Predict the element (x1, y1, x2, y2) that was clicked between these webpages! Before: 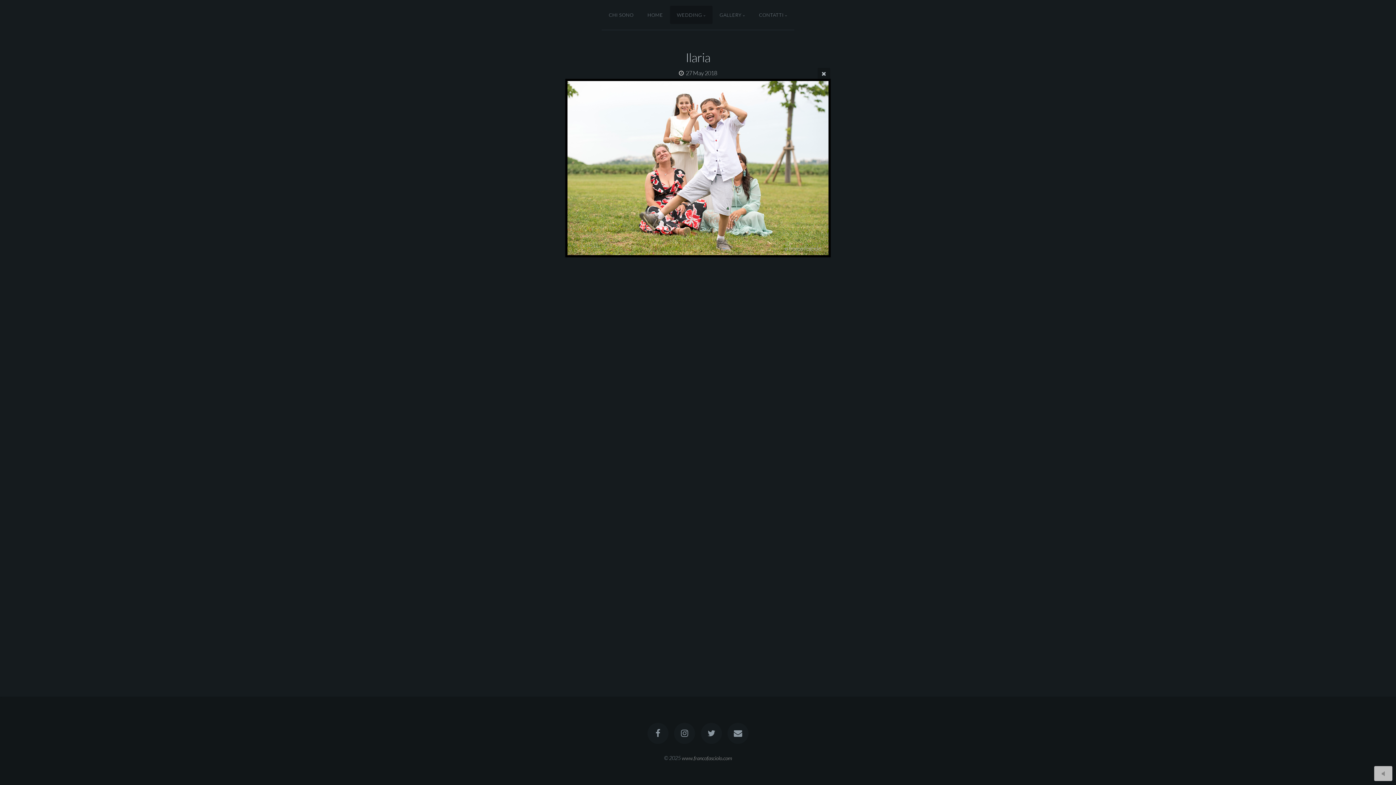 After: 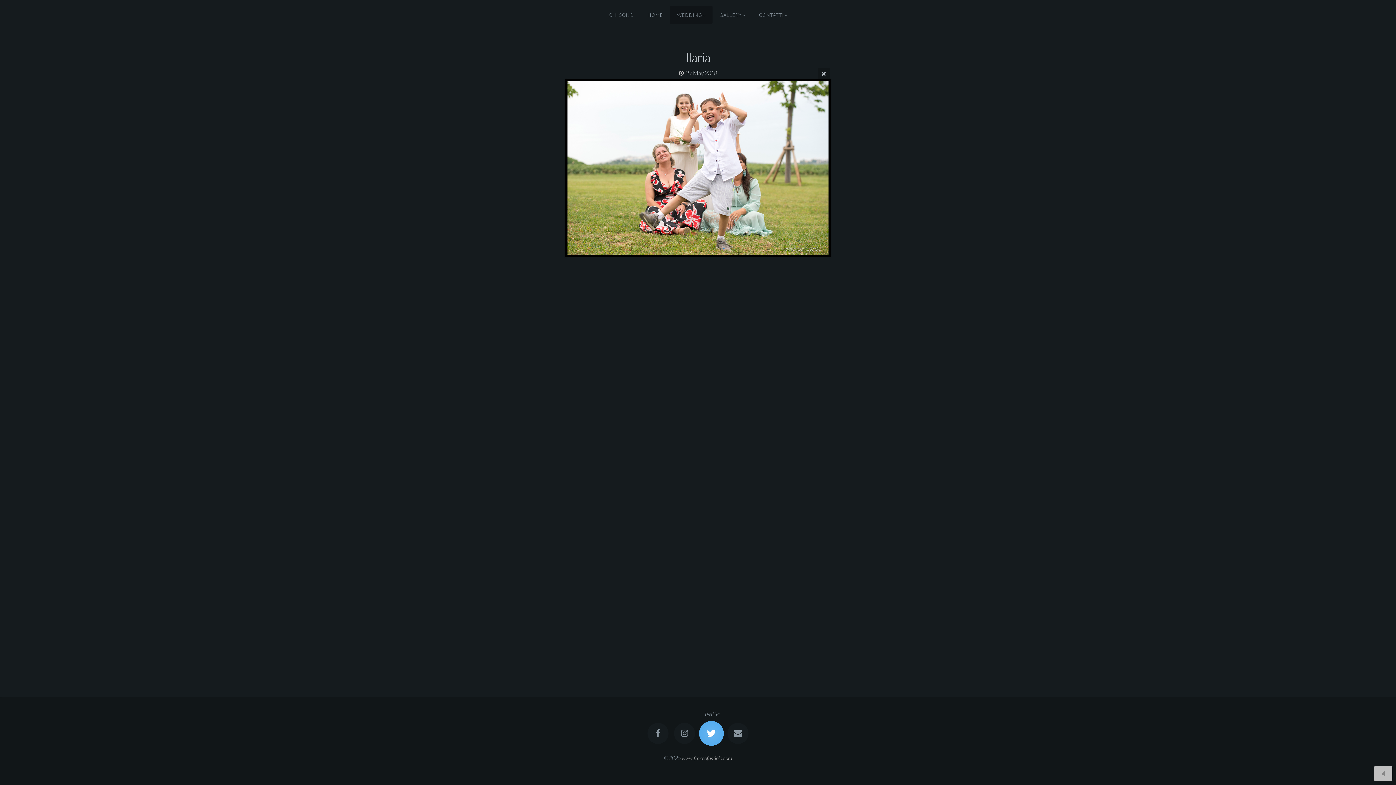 Action: bbox: (701, 723, 722, 744)